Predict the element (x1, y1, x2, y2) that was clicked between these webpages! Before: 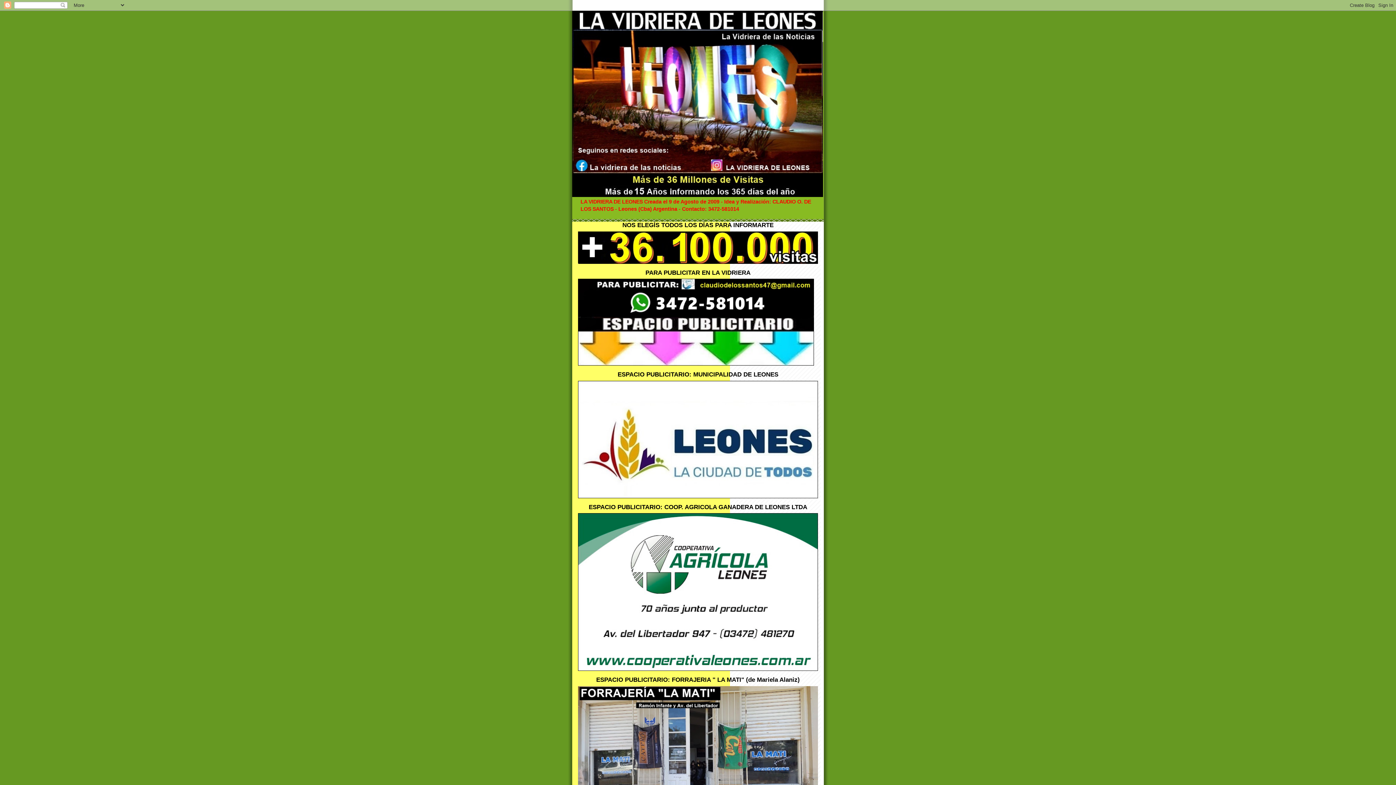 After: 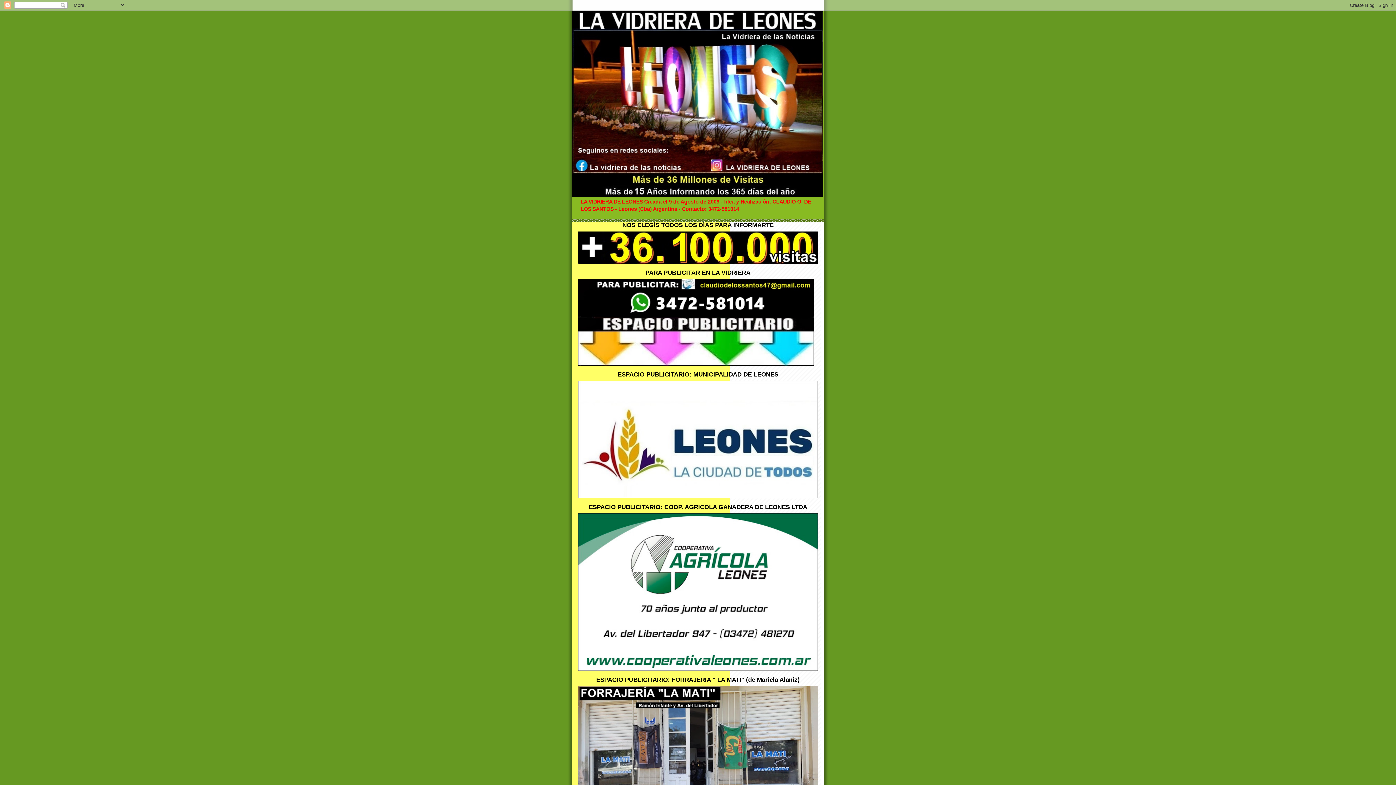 Action: bbox: (572, 10, 824, 197)